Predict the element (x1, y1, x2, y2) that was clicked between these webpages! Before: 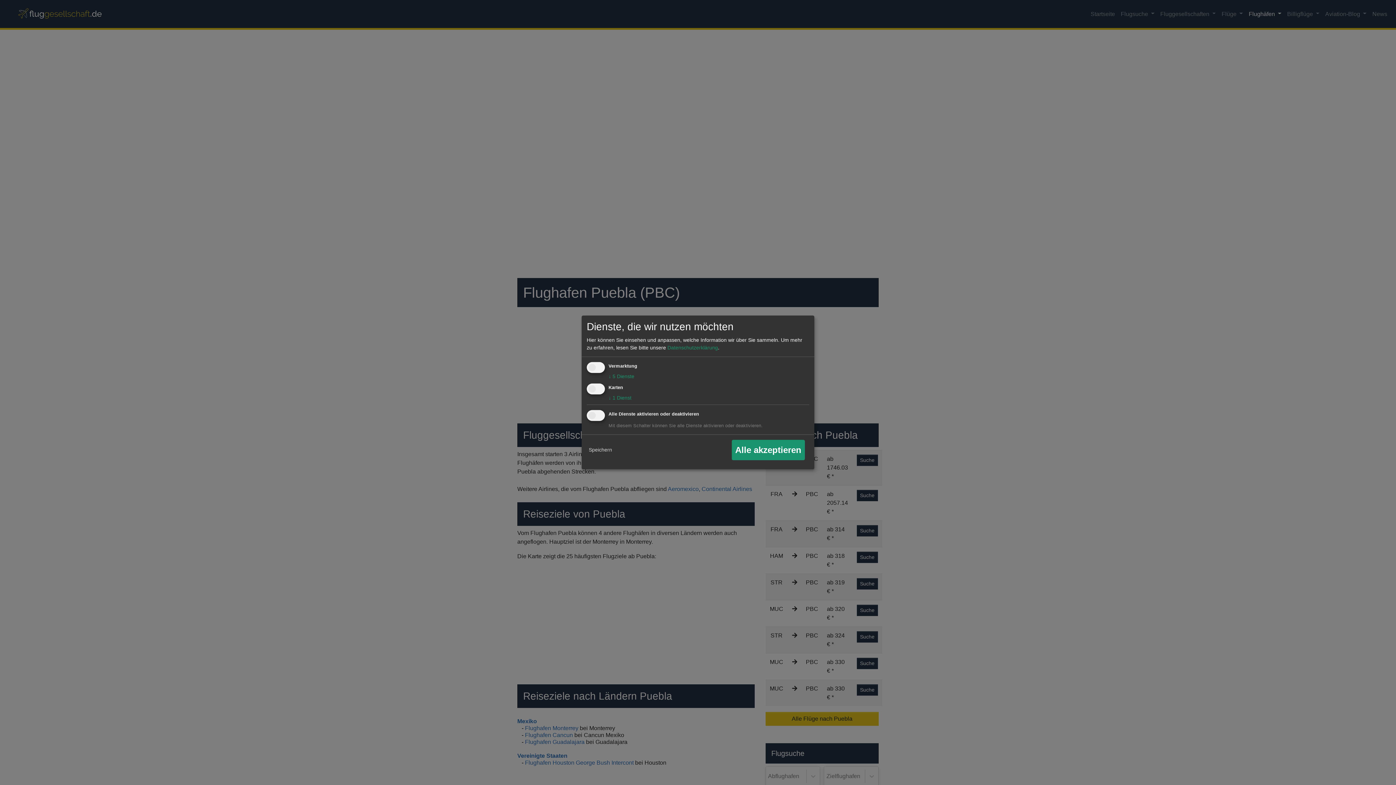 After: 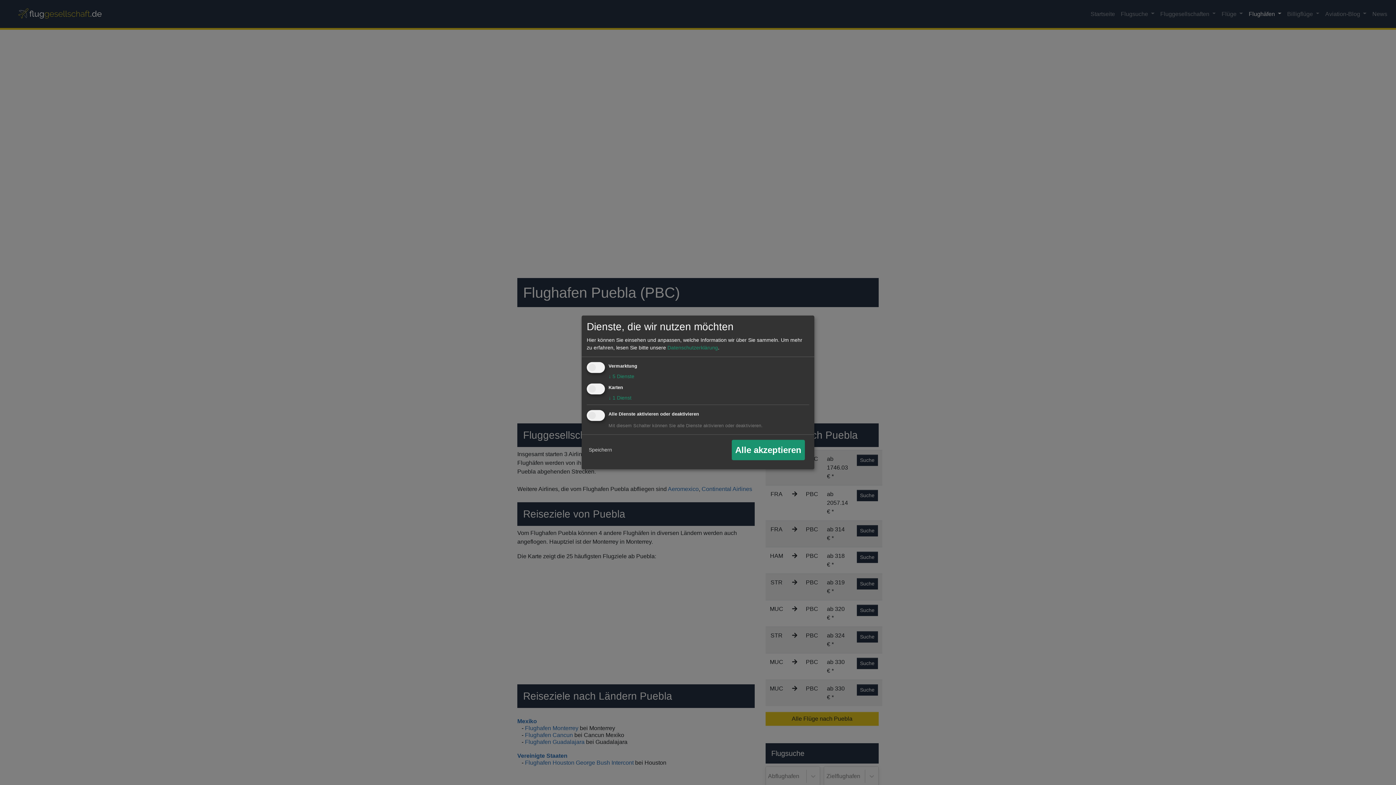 Action: bbox: (667, 344, 718, 350) label: Datenschutzerklärung